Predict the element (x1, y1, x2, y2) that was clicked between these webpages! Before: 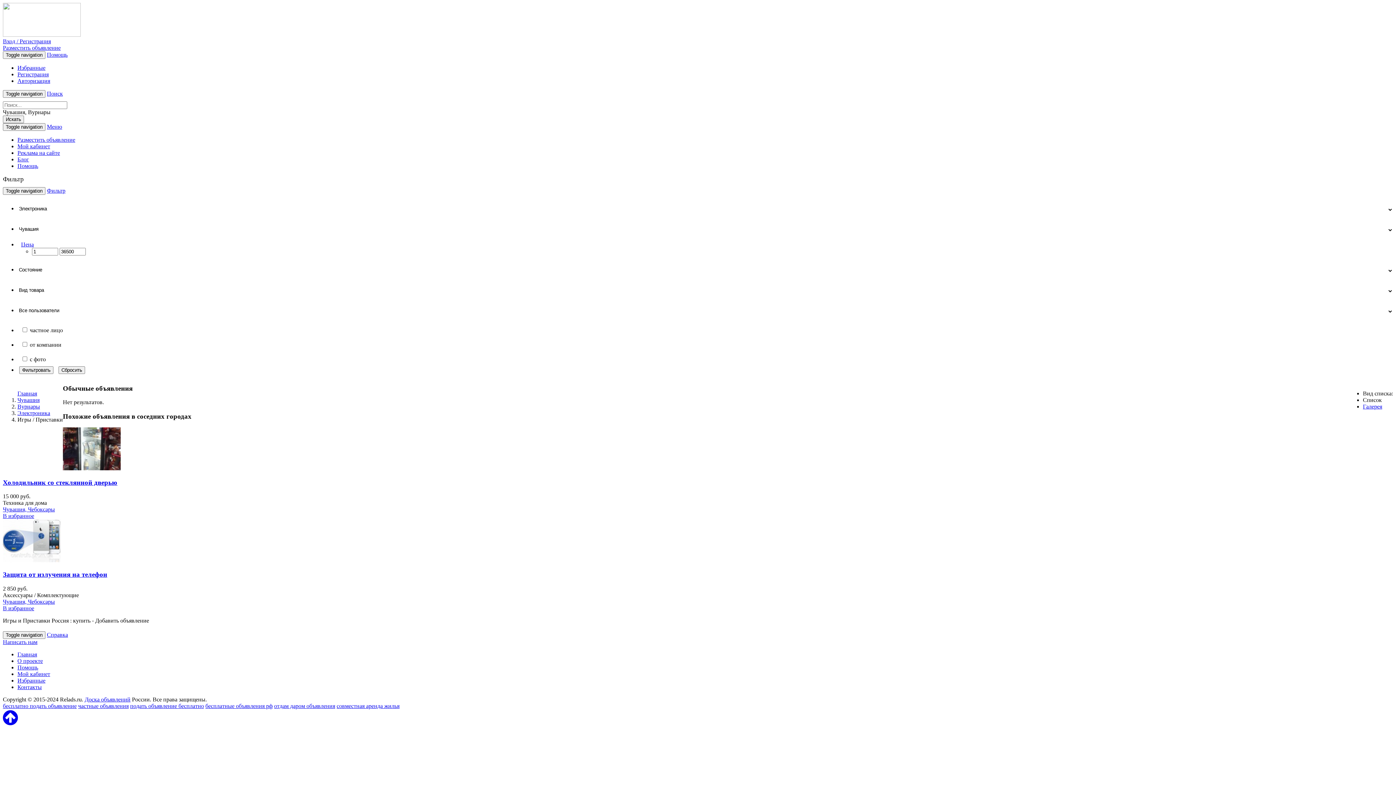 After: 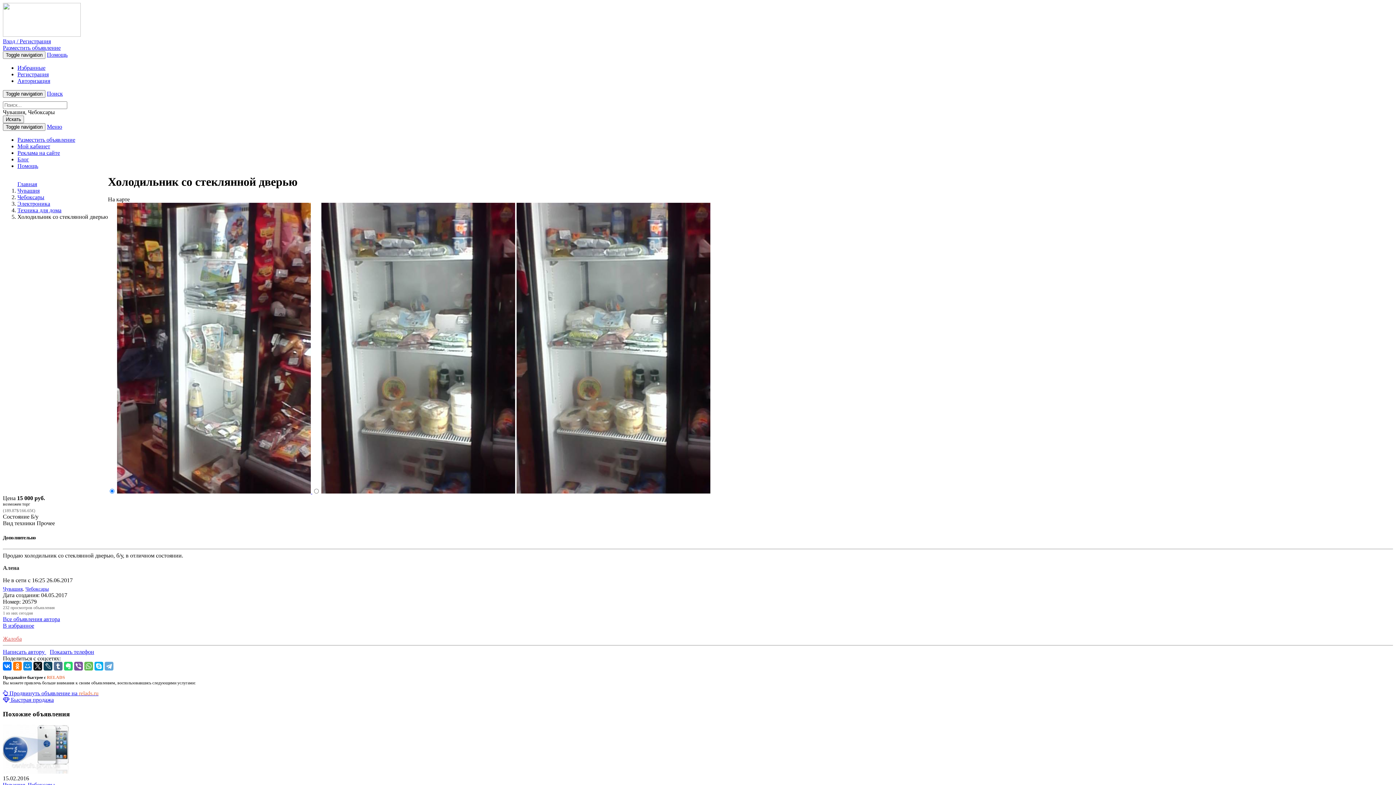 Action: bbox: (2, 478, 117, 486) label: Холодильник со стеклянной дверью